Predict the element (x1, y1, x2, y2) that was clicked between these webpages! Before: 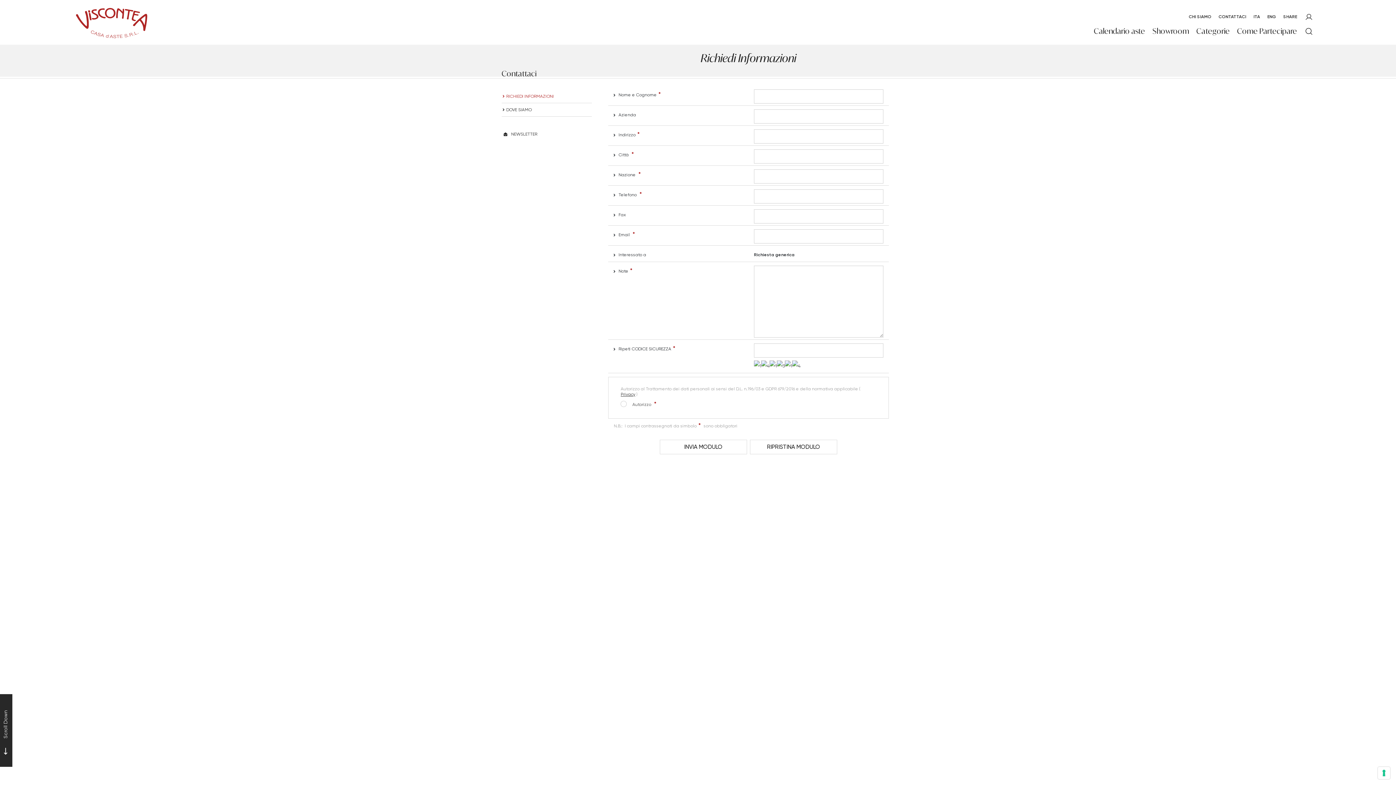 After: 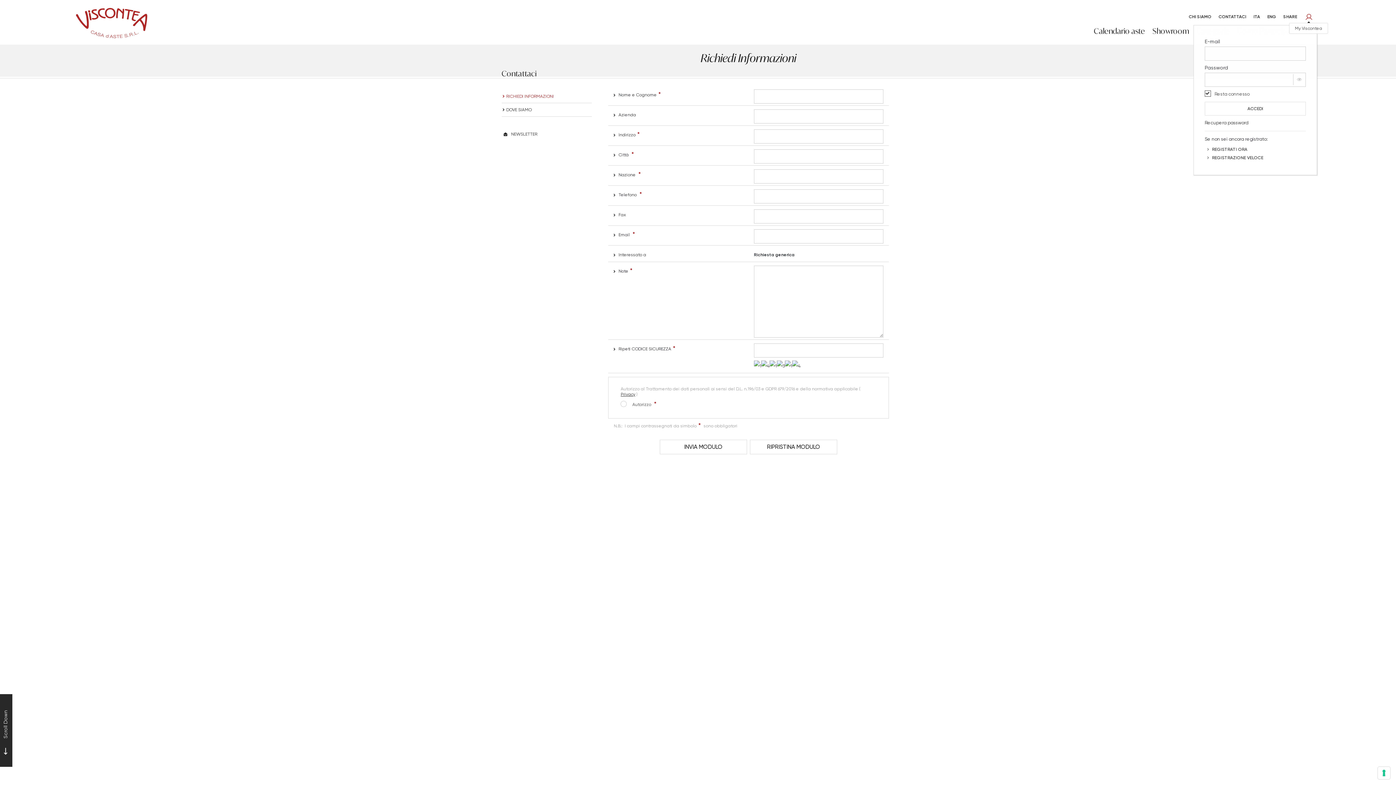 Action: bbox: (1301, 8, 1317, 24)